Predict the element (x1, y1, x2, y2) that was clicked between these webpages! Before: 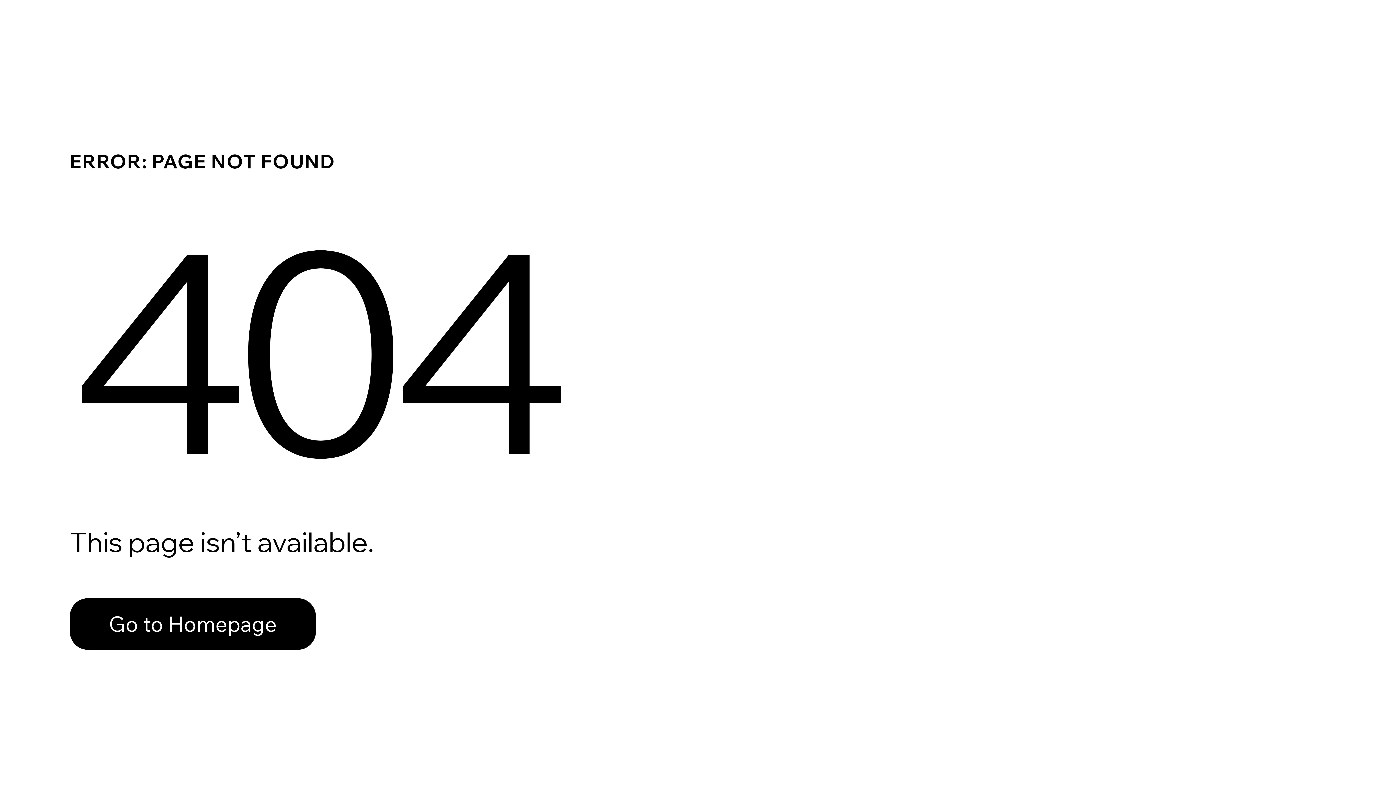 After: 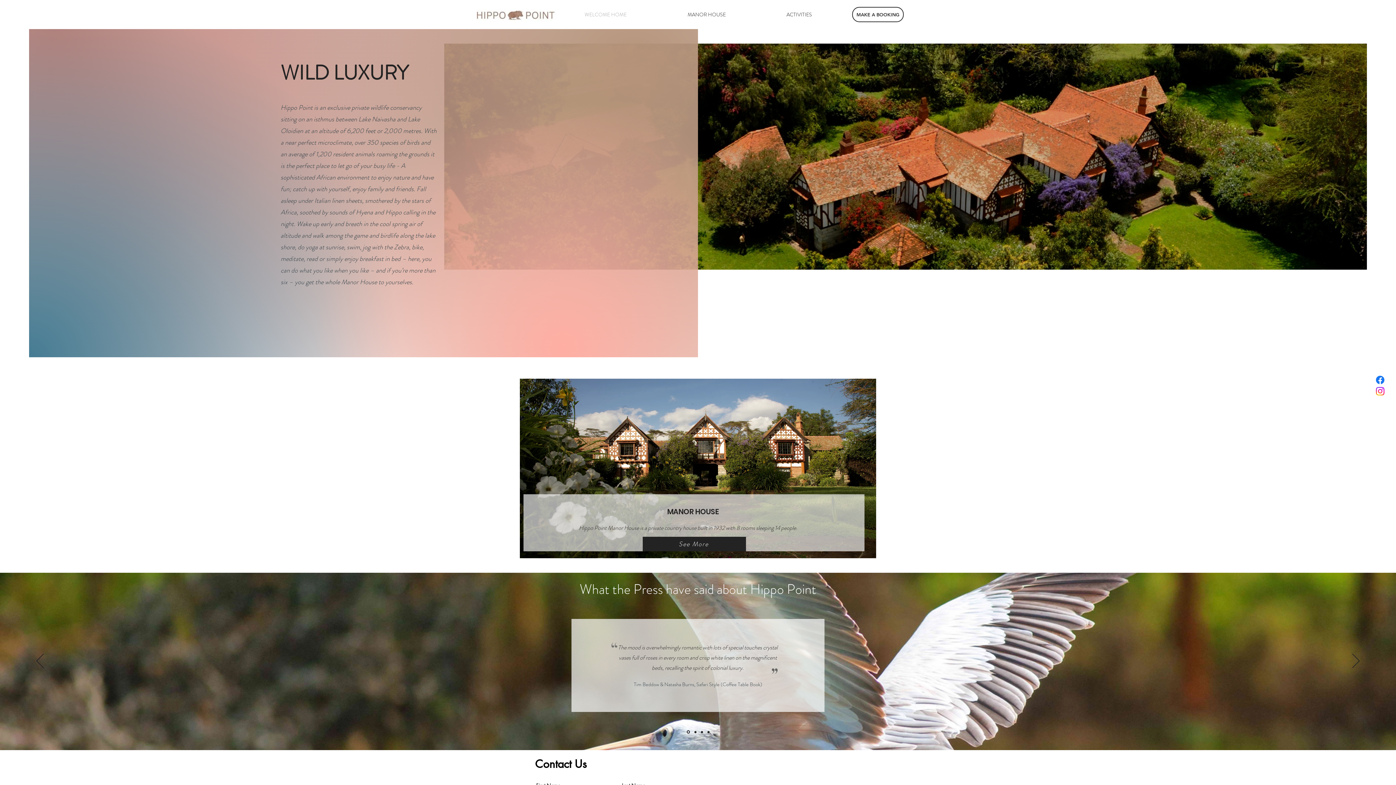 Action: bbox: (69, 598, 316, 650) label: Go to Homepage